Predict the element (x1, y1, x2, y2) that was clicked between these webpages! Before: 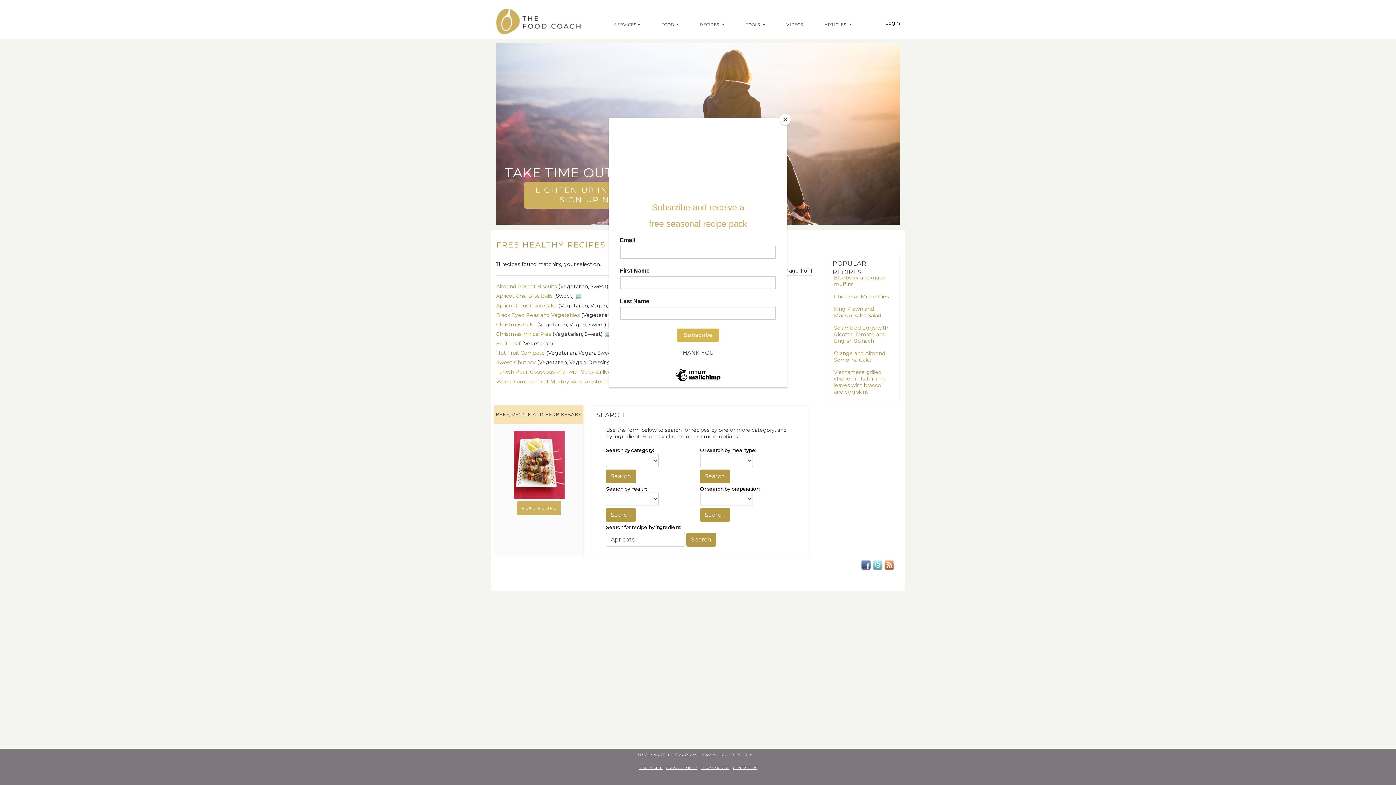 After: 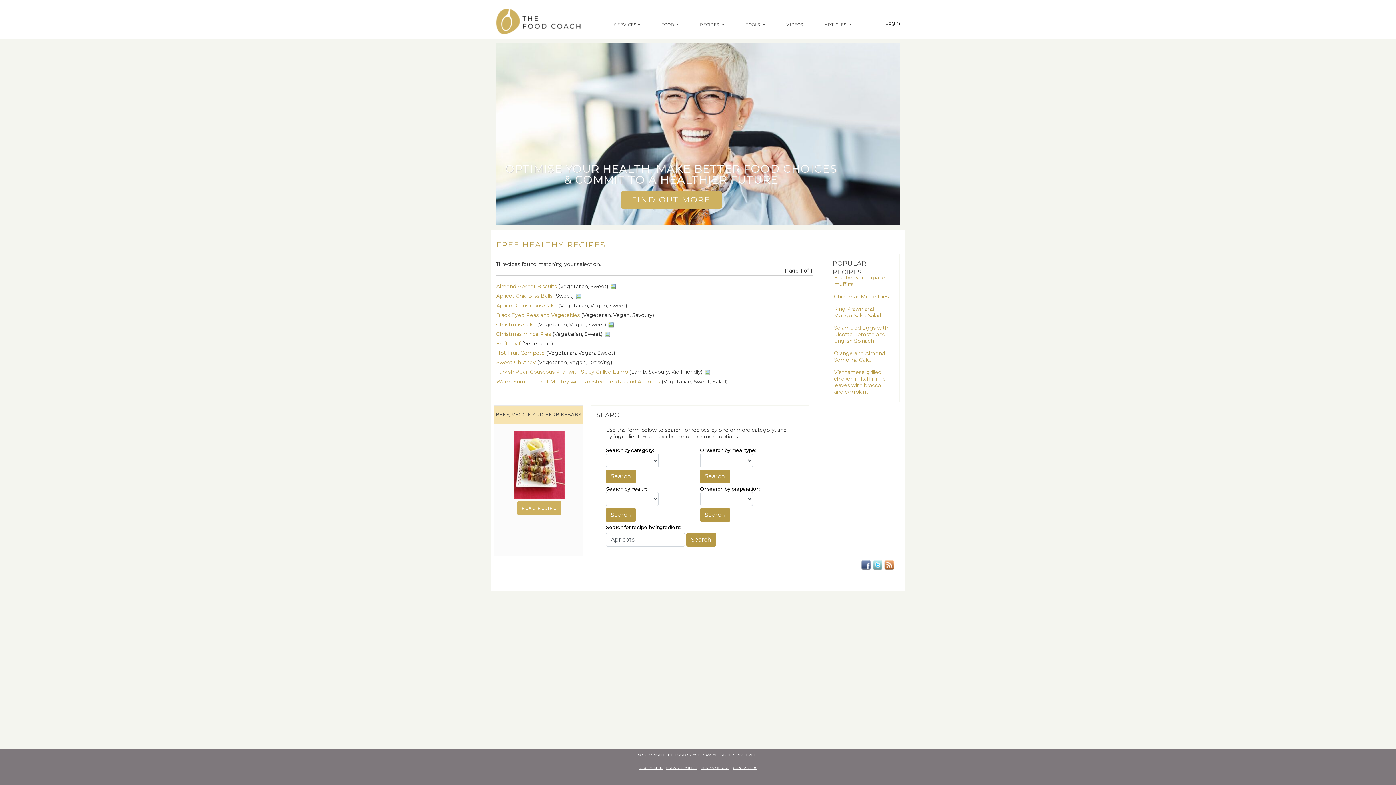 Action: label: Close bbox: (780, 114, 790, 125)